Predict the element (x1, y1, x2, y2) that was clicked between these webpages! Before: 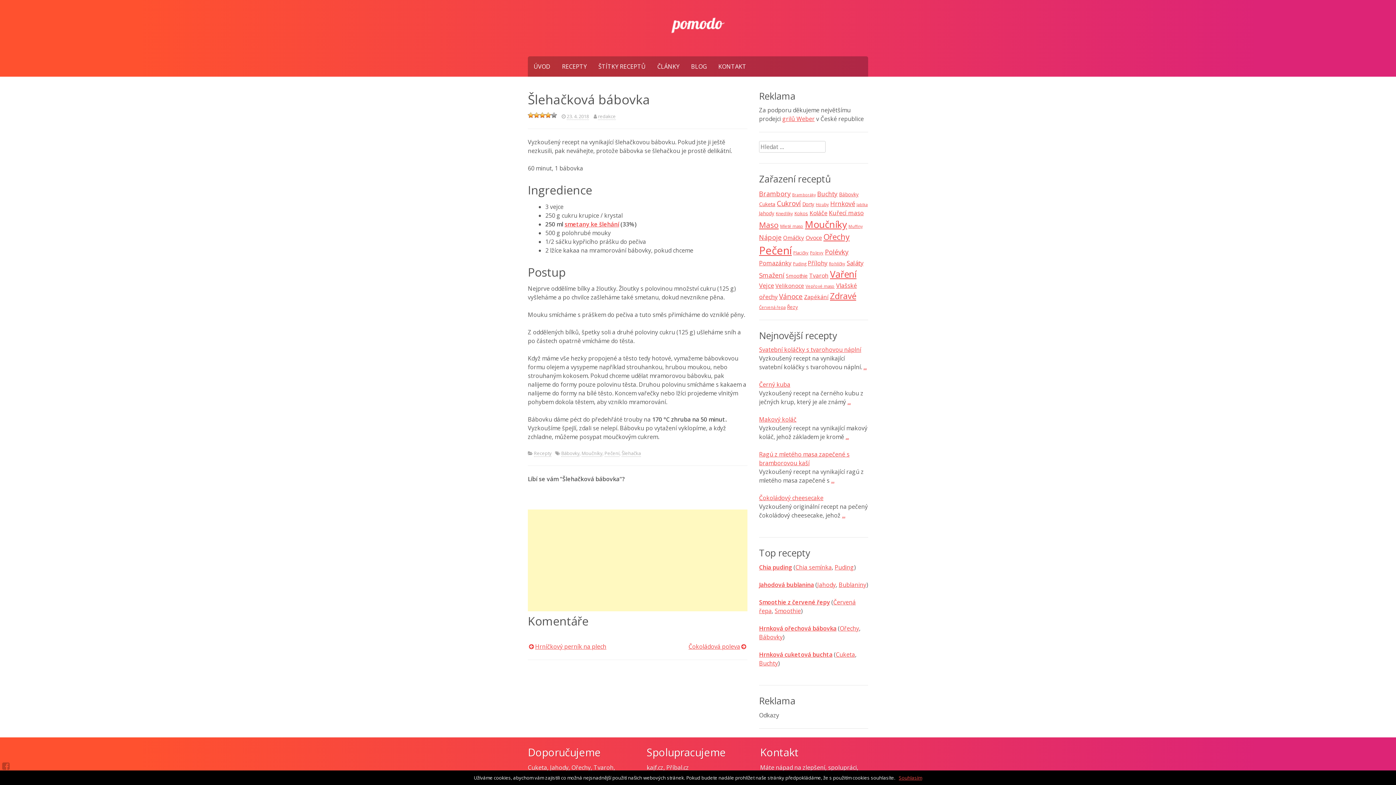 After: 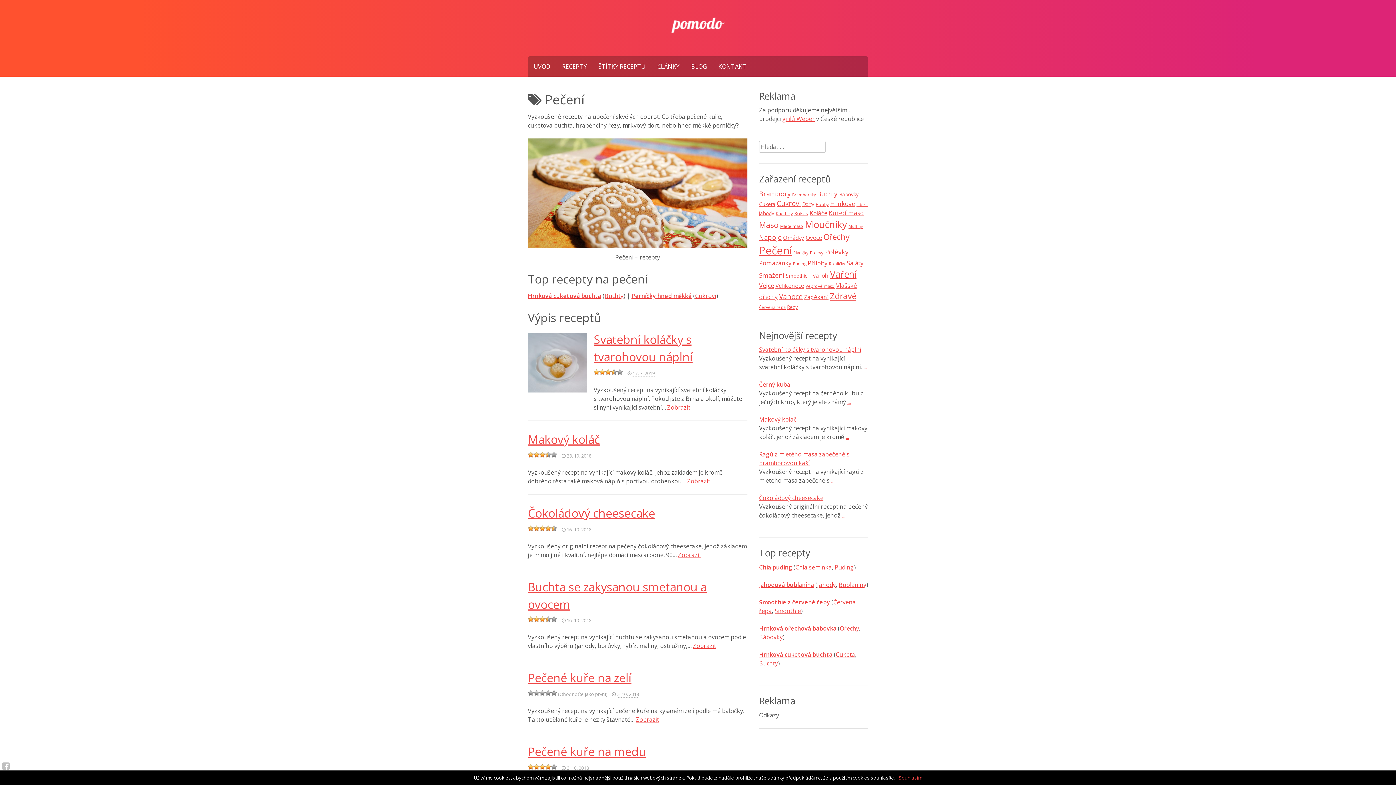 Action: bbox: (604, 450, 619, 457) label: Pečení